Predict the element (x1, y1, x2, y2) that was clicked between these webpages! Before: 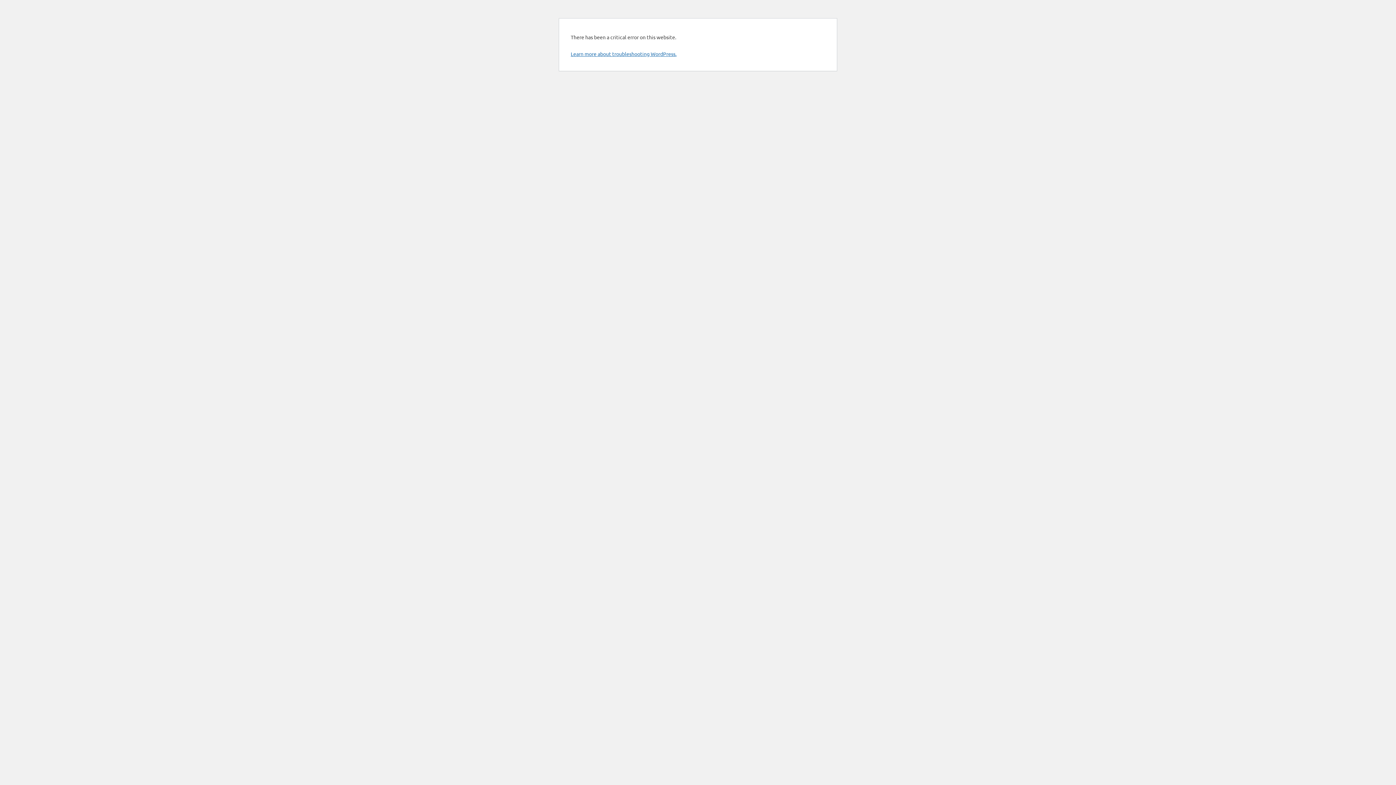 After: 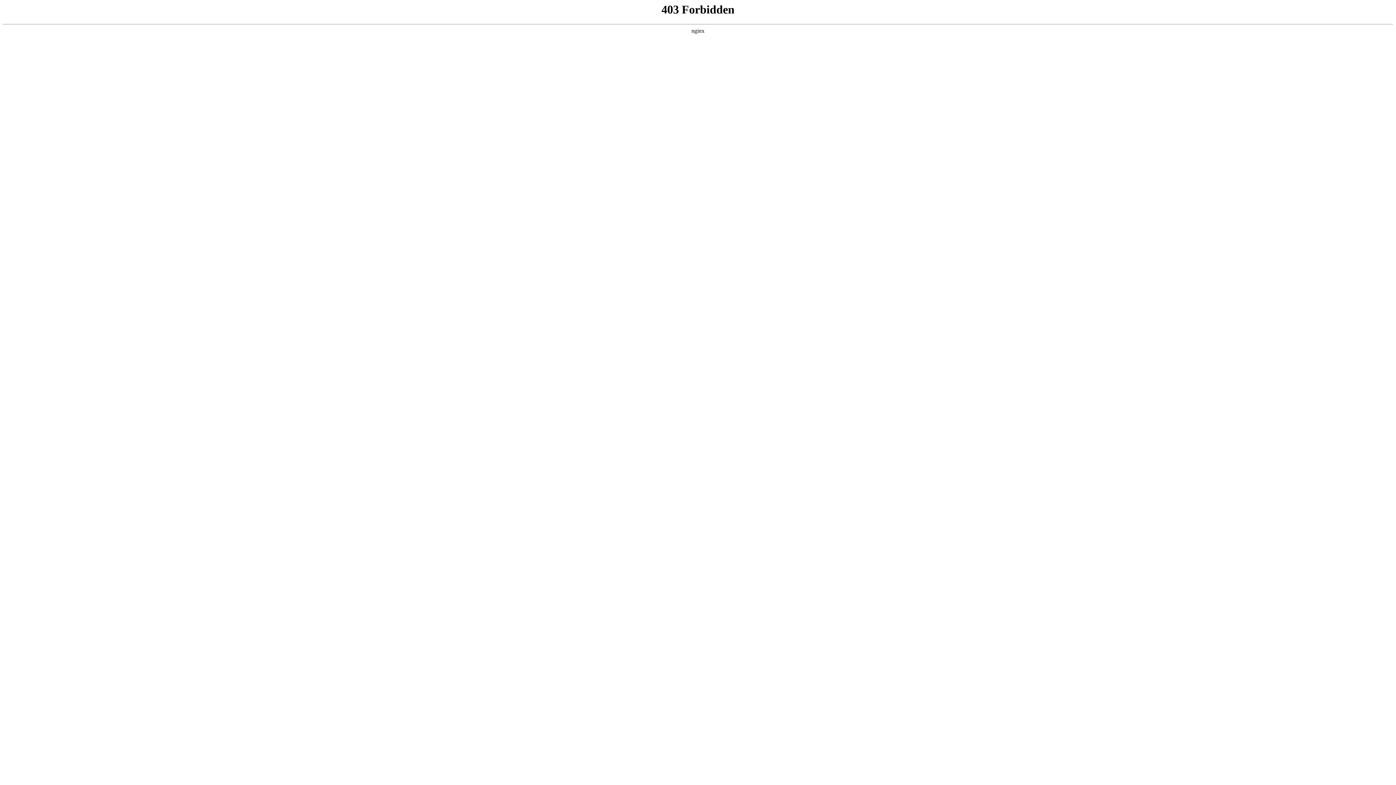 Action: bbox: (570, 50, 676, 57) label: Learn more about troubleshooting WordPress.